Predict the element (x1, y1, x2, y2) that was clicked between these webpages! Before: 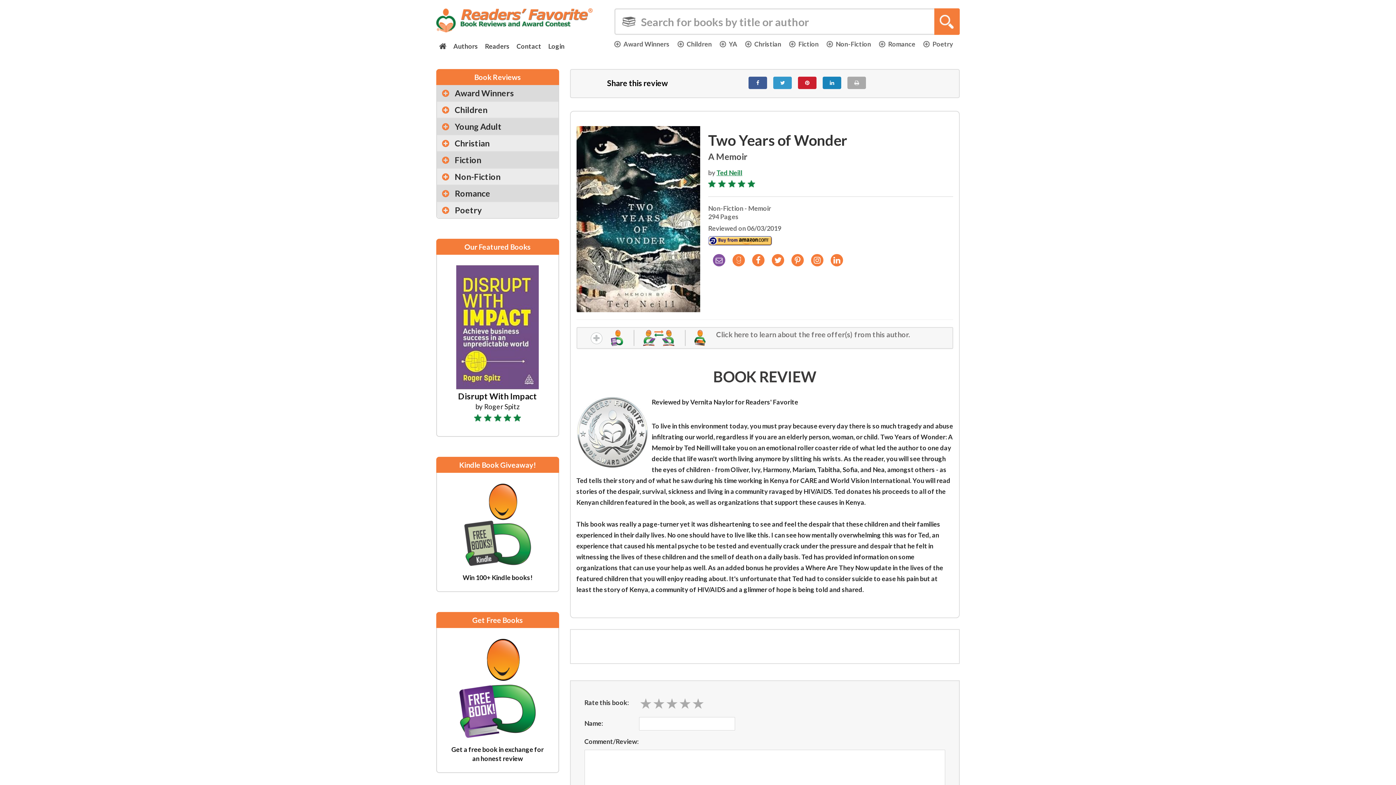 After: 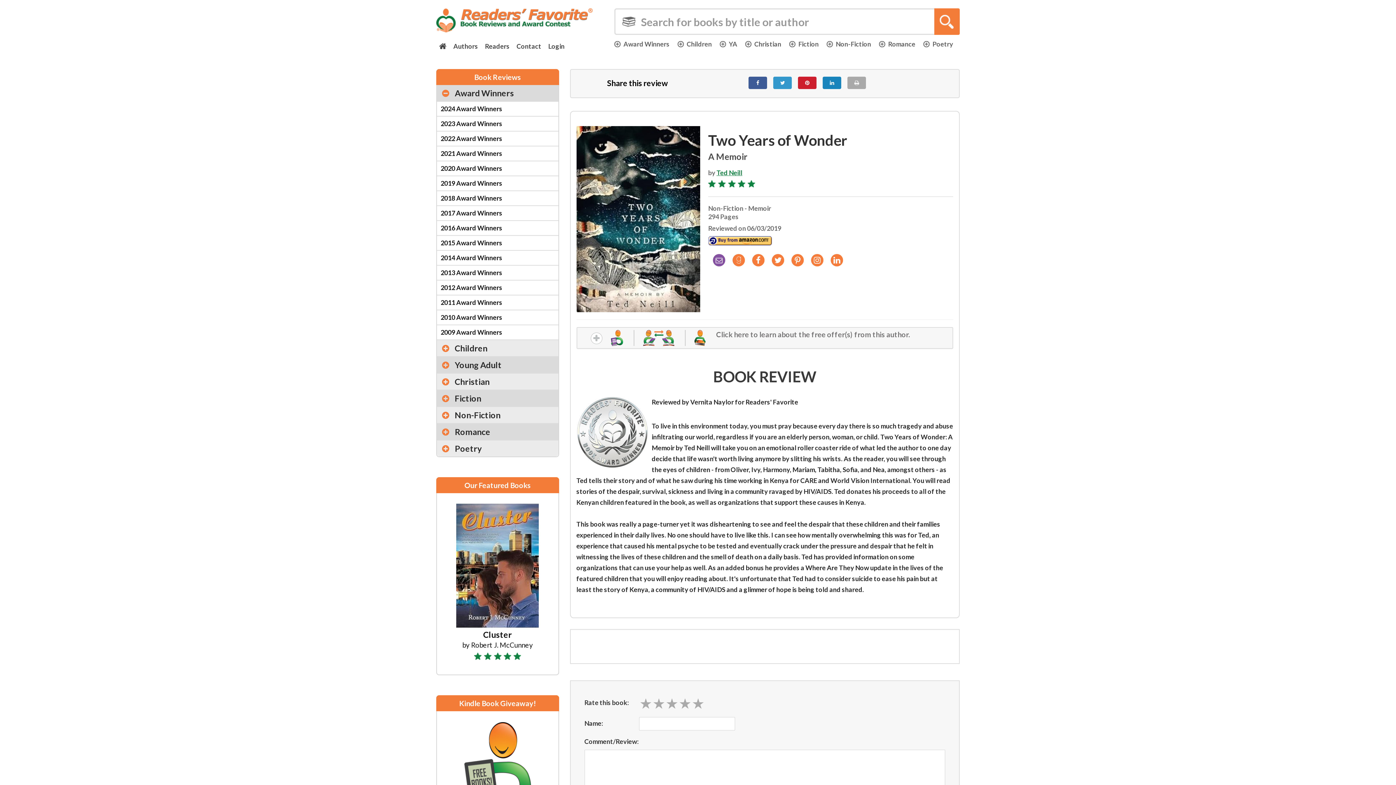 Action: bbox: (437, 85, 558, 101) label: Award Winners